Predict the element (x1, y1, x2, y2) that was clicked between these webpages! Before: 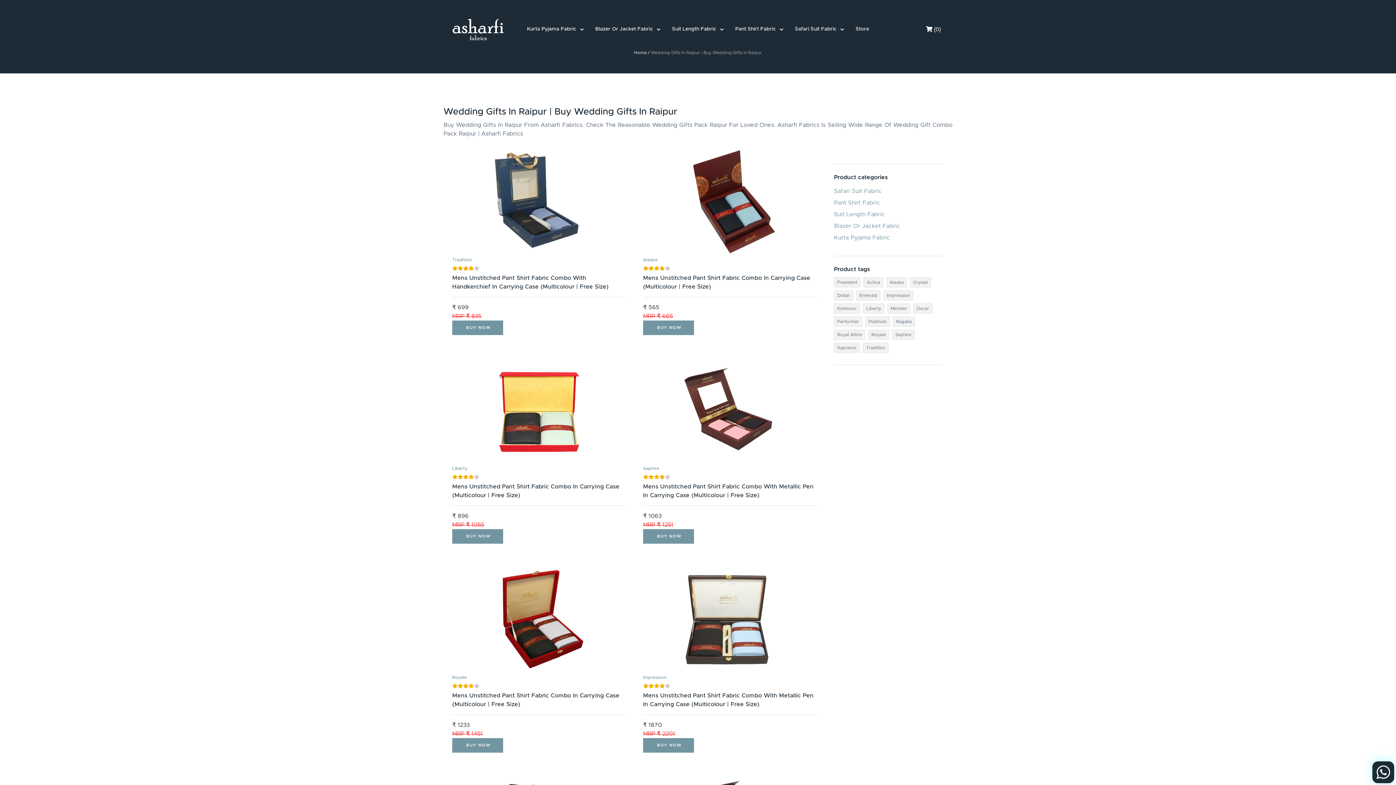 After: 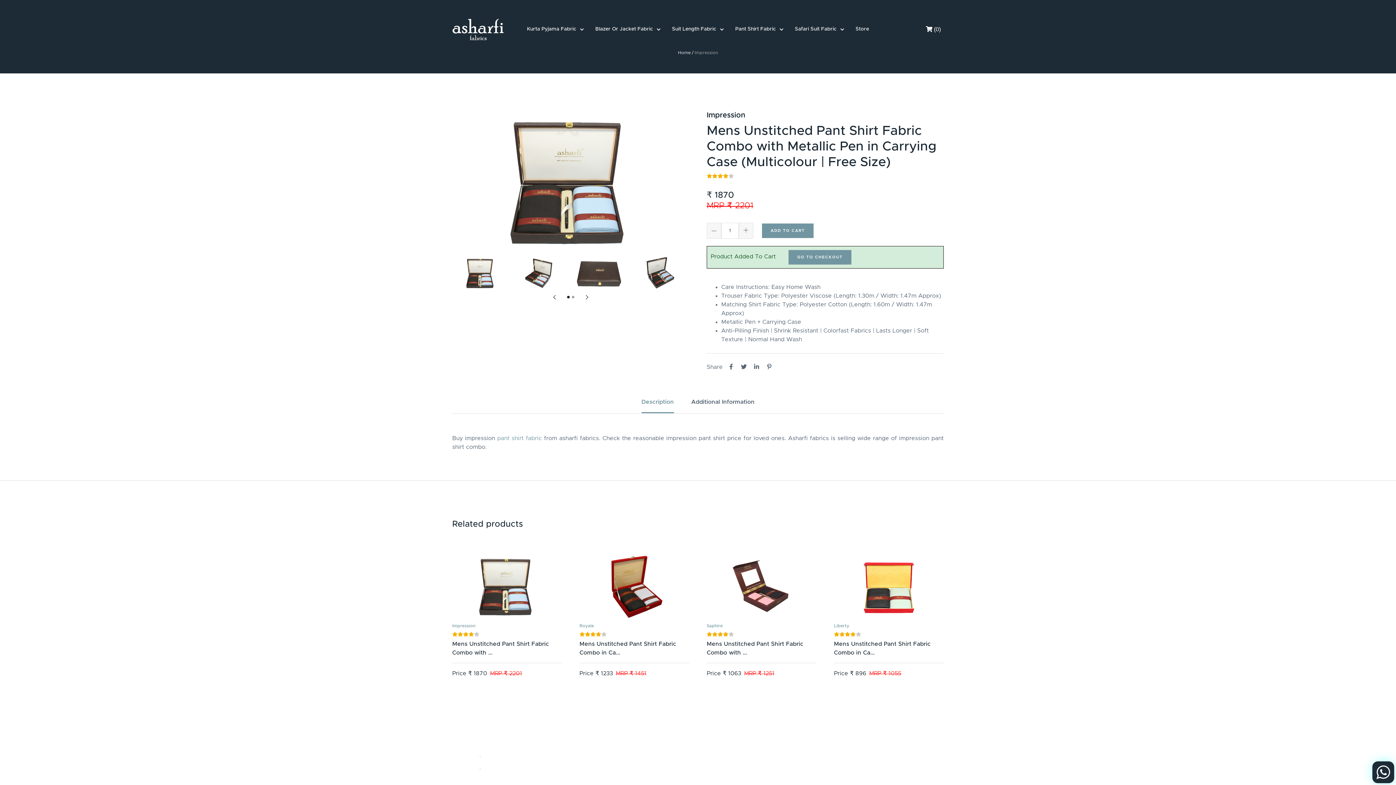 Action: label:  BUY NOW bbox: (643, 738, 694, 752)